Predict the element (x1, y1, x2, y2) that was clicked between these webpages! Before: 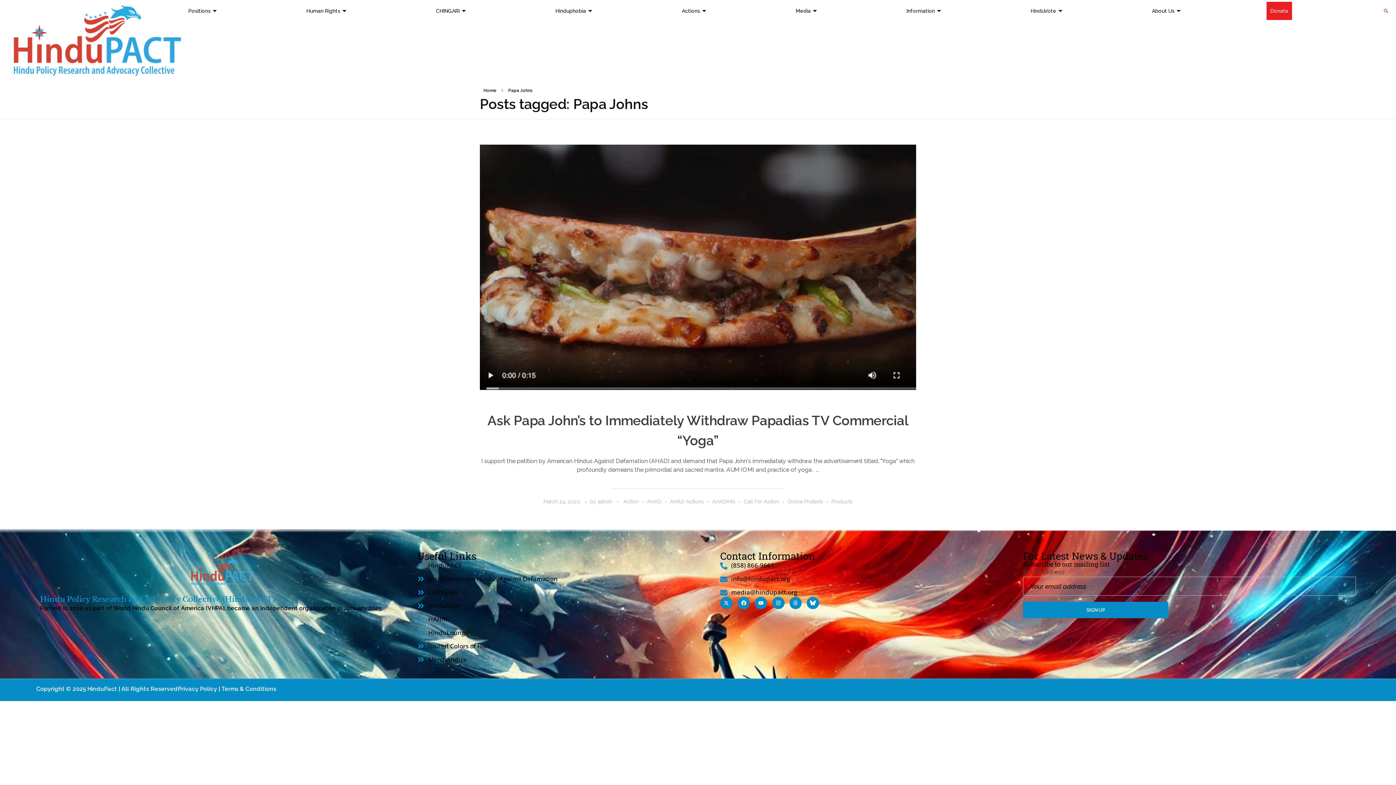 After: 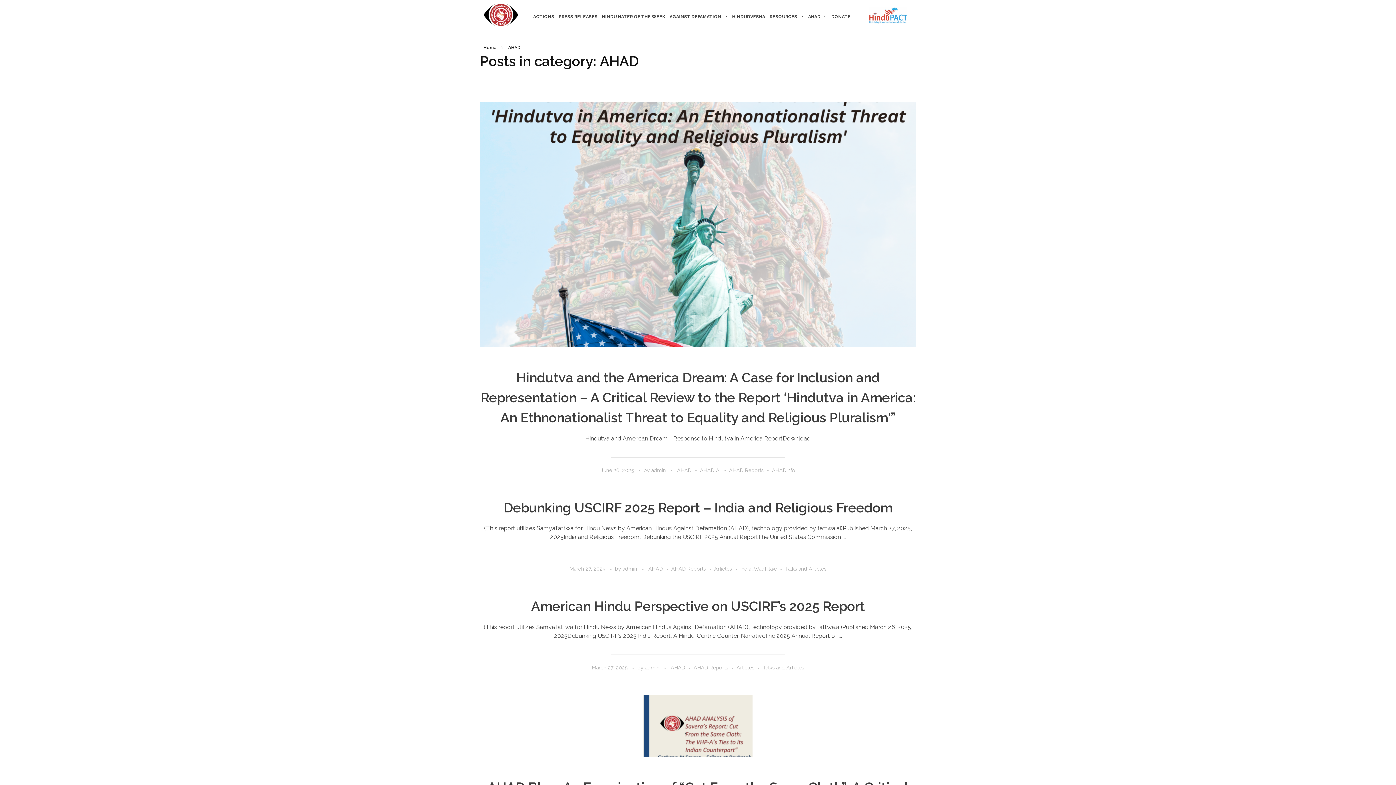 Action: bbox: (647, 498, 670, 505) label: AHAD